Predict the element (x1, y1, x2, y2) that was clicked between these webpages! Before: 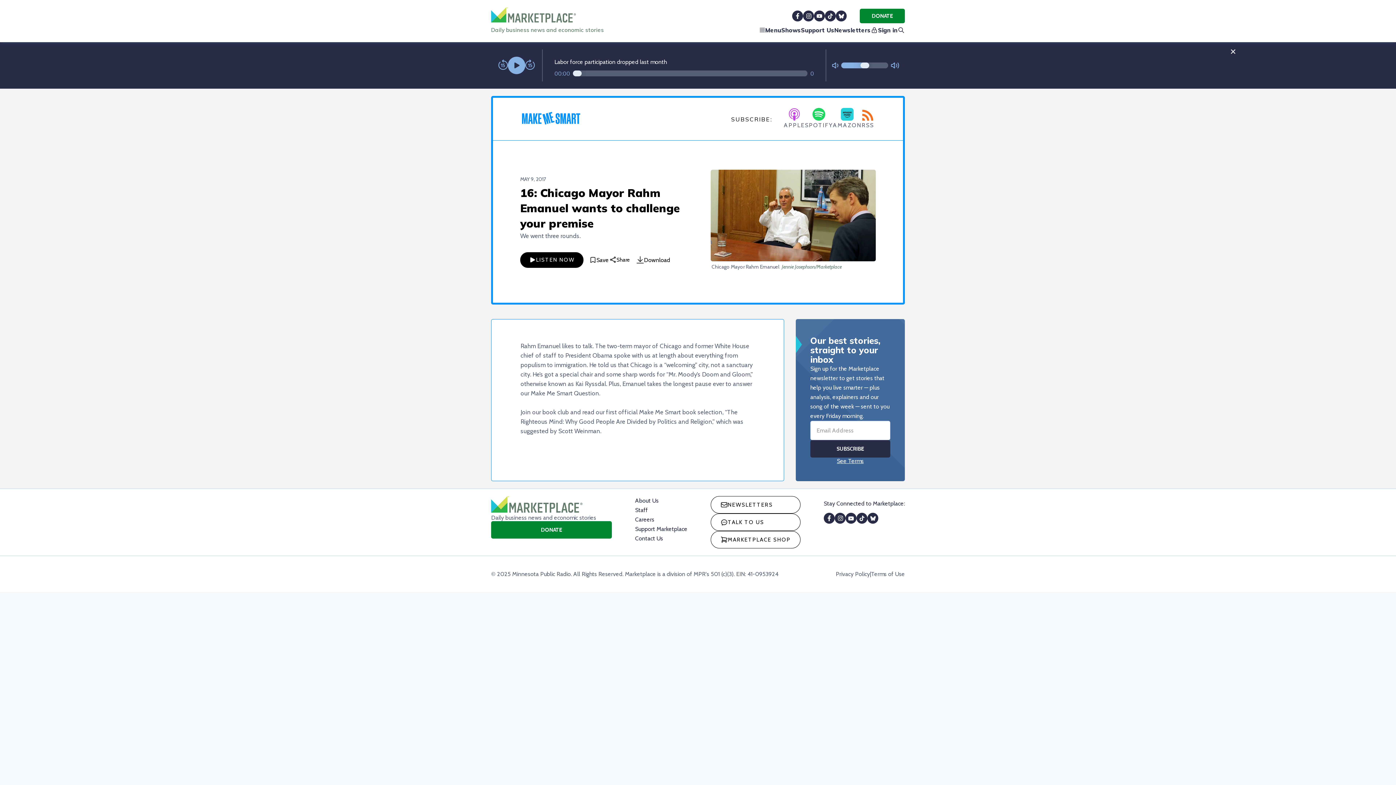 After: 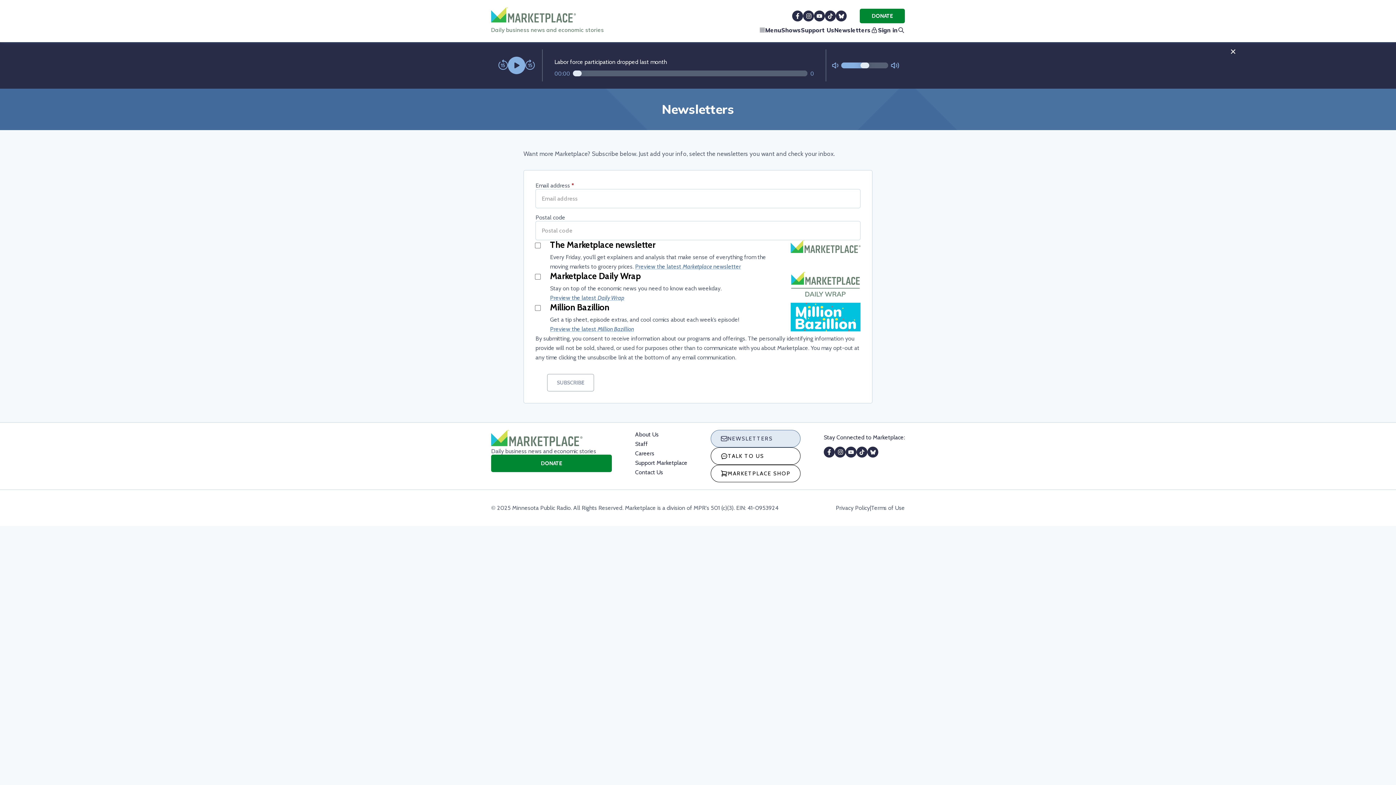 Action: label: NEWSLETTERS bbox: (710, 496, 800, 513)